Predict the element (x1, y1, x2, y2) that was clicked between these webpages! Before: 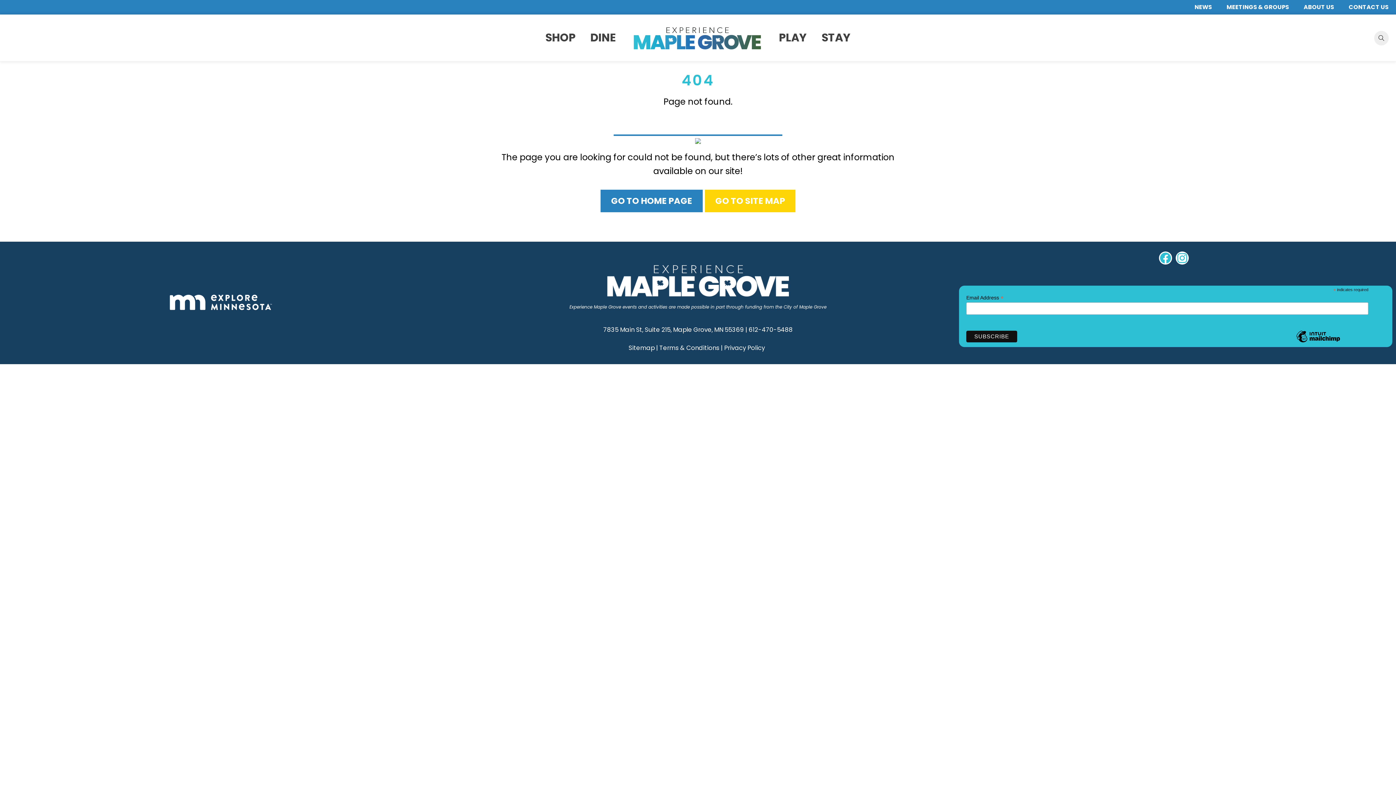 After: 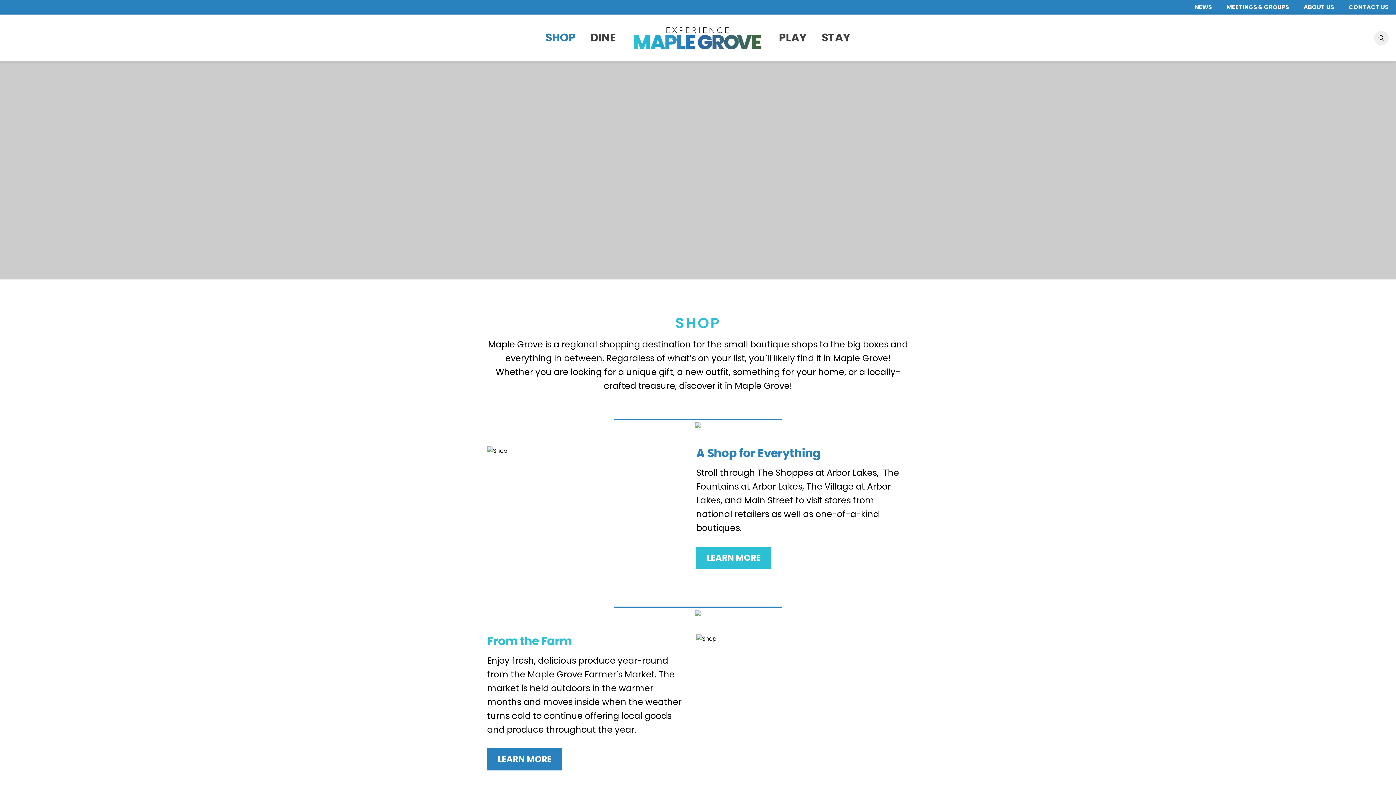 Action: bbox: (538, 26, 582, 49) label: SHOP